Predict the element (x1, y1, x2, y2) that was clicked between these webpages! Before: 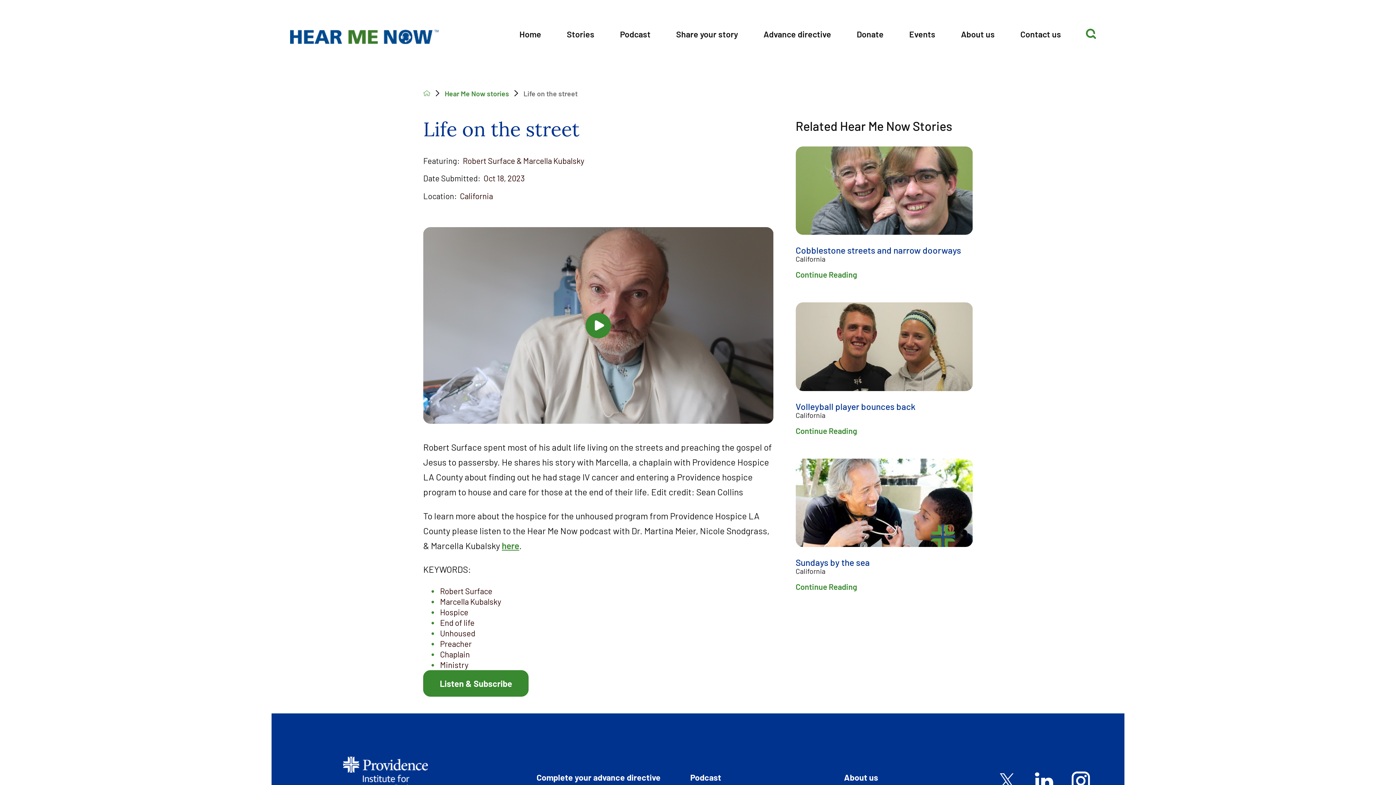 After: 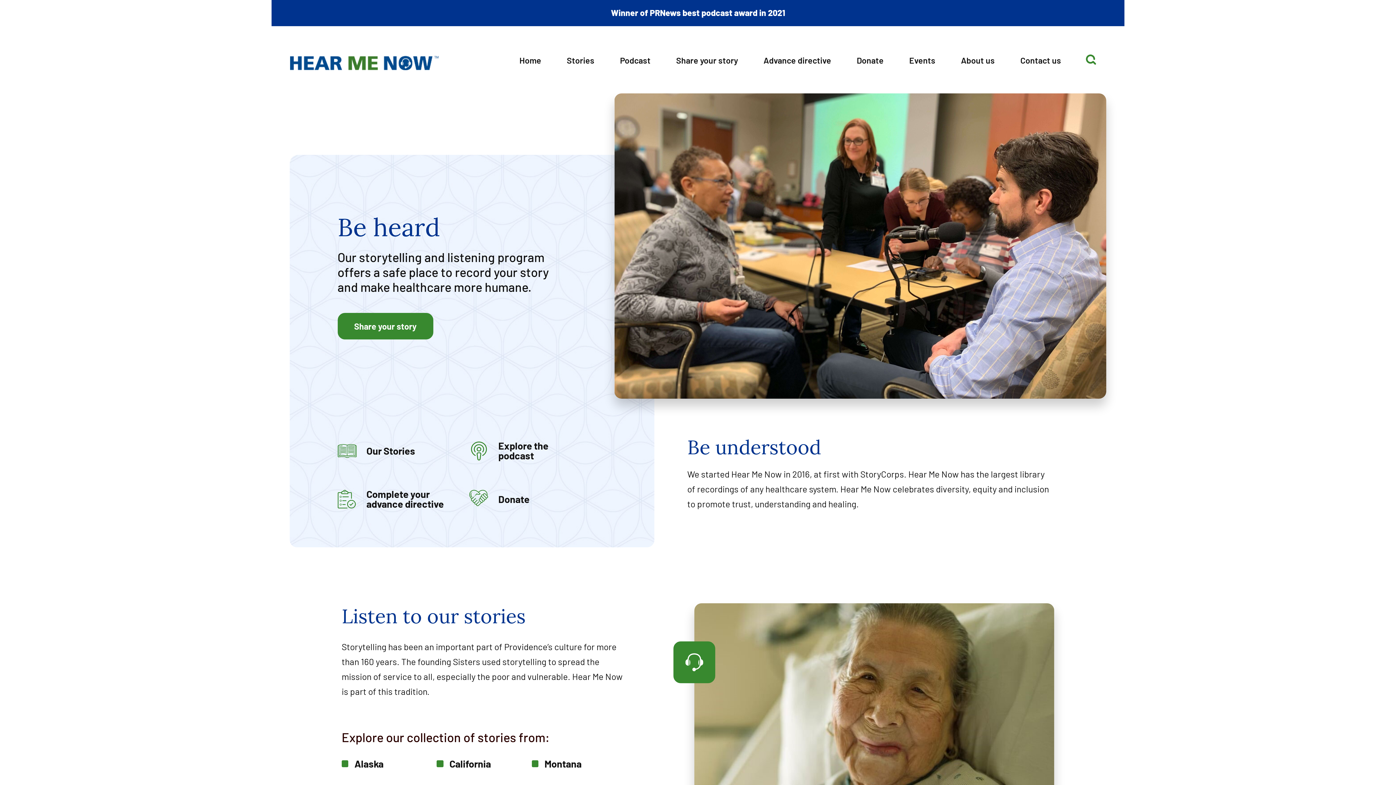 Action: bbox: (288, 23, 465, 43)